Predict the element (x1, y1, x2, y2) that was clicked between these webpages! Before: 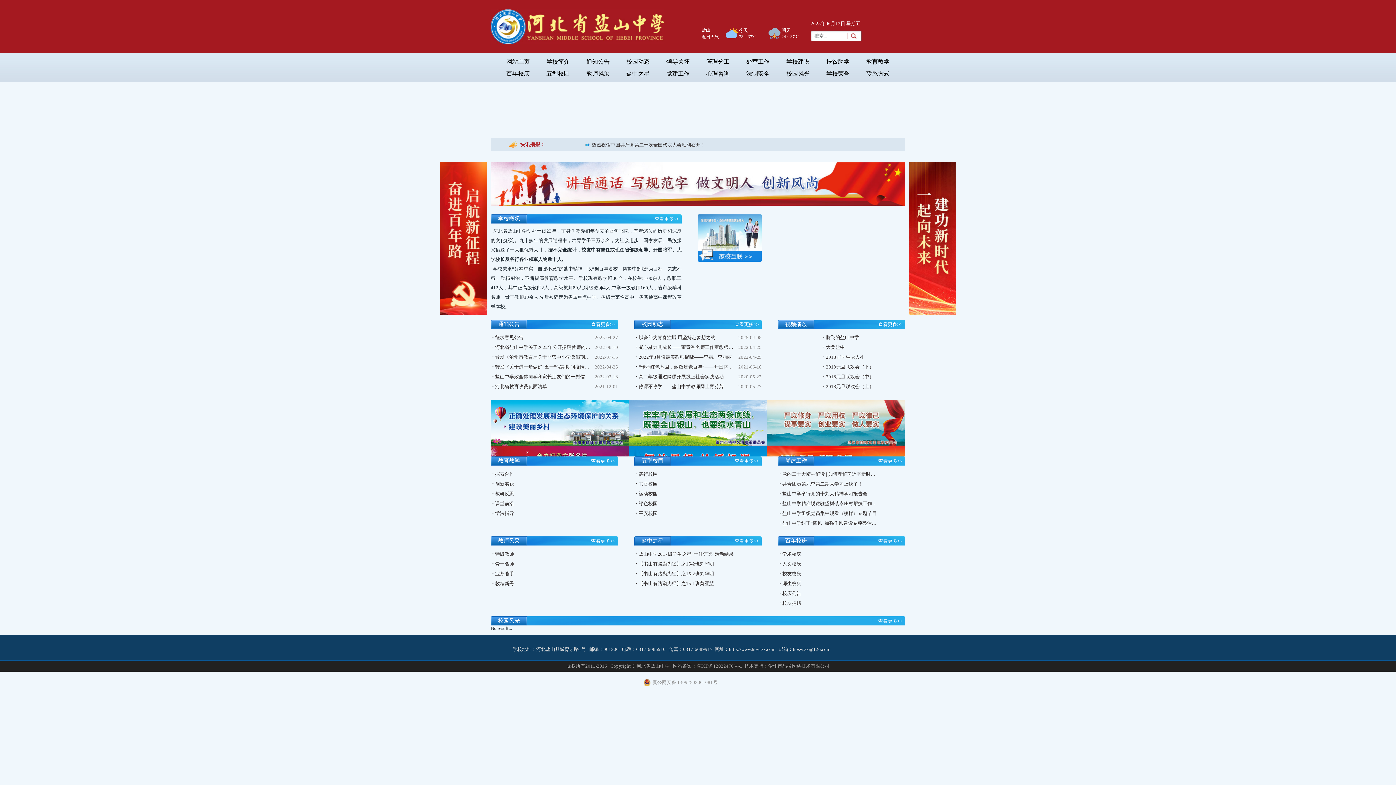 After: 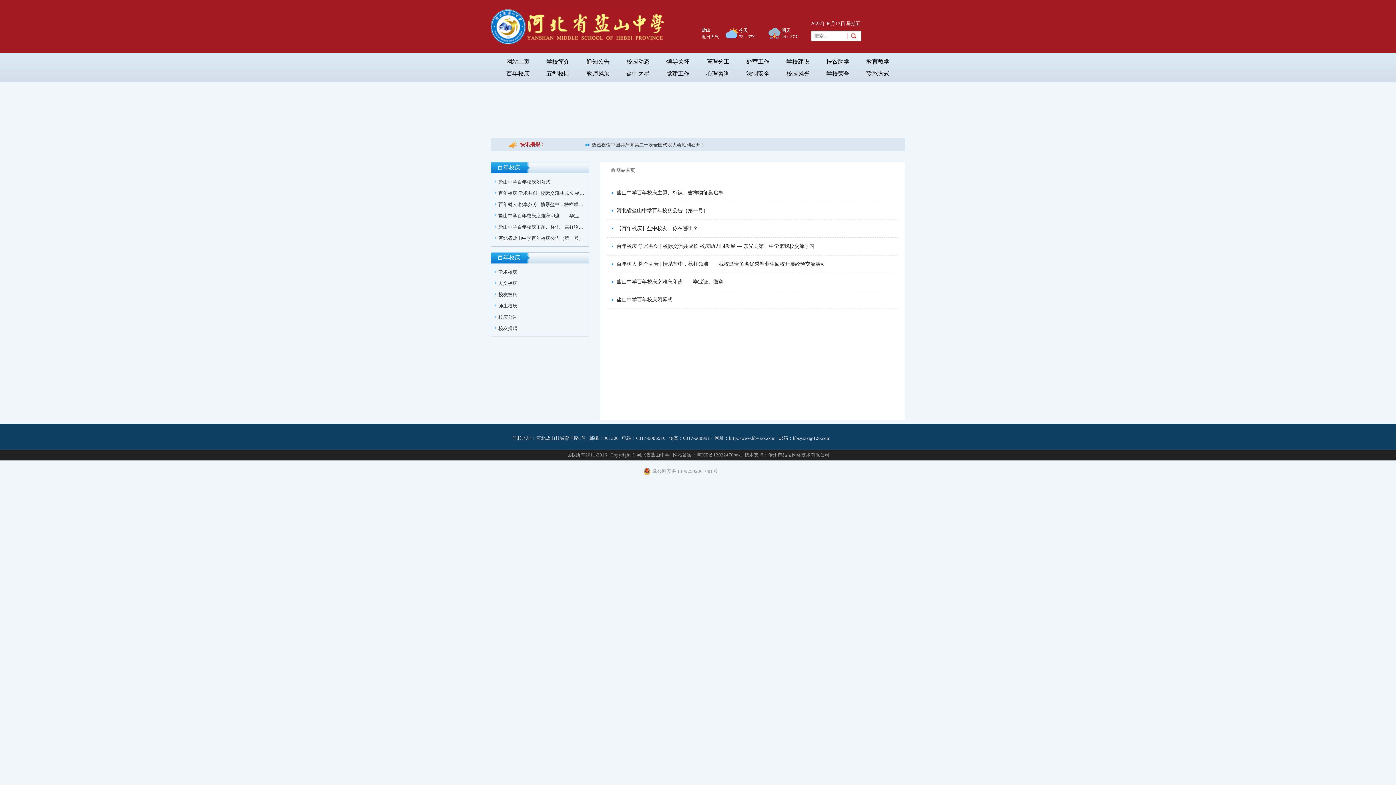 Action: bbox: (878, 538, 902, 544) label: 查看更多>>